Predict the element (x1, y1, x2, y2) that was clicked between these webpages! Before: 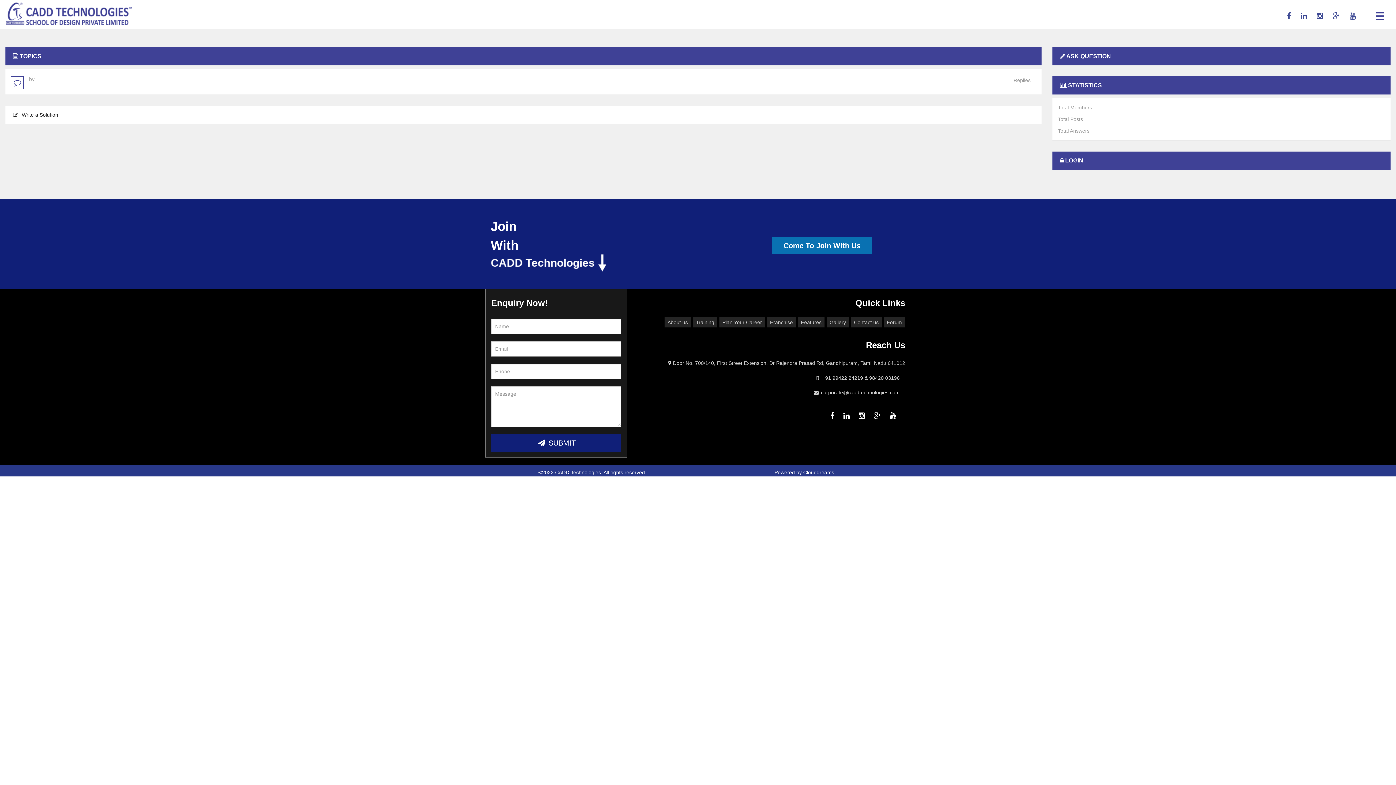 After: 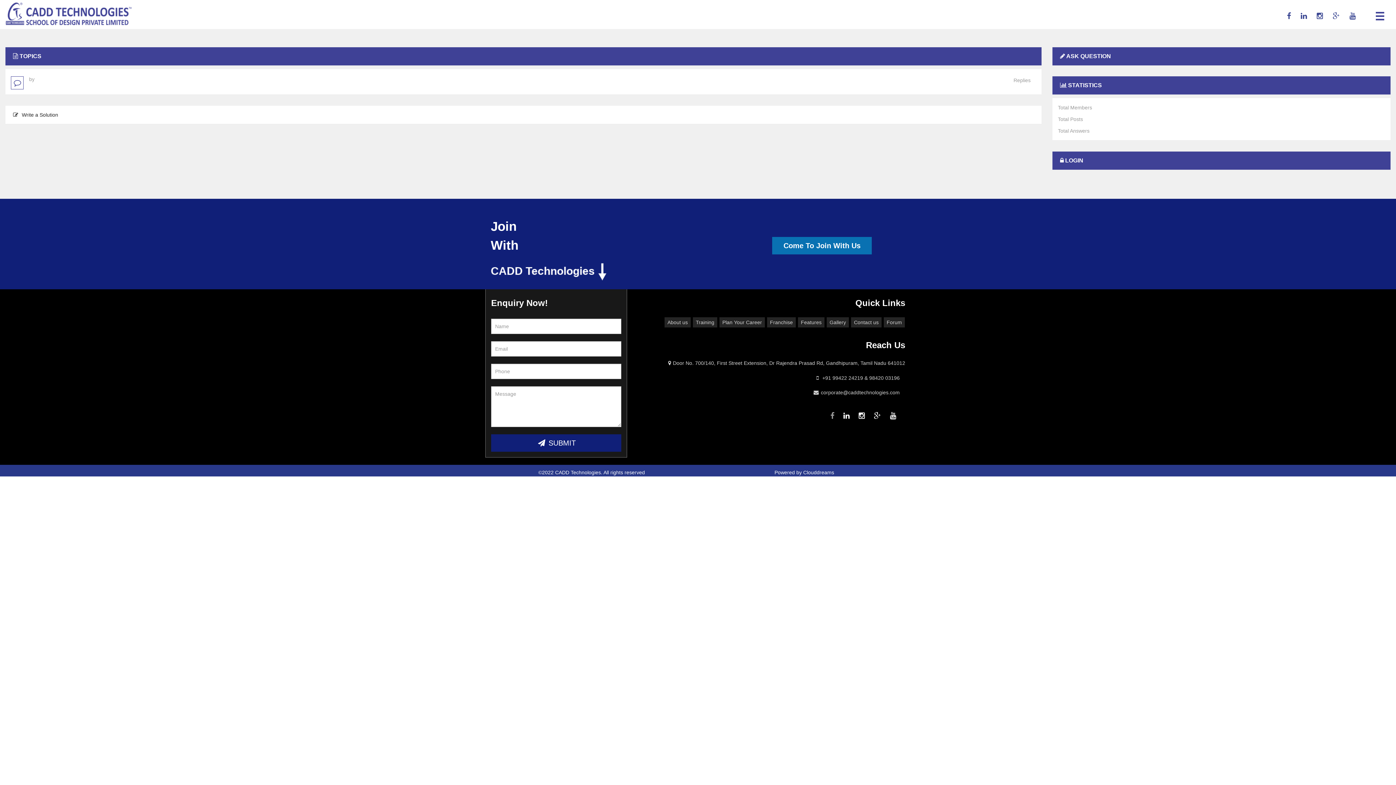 Action: bbox: (826, 413, 838, 419)